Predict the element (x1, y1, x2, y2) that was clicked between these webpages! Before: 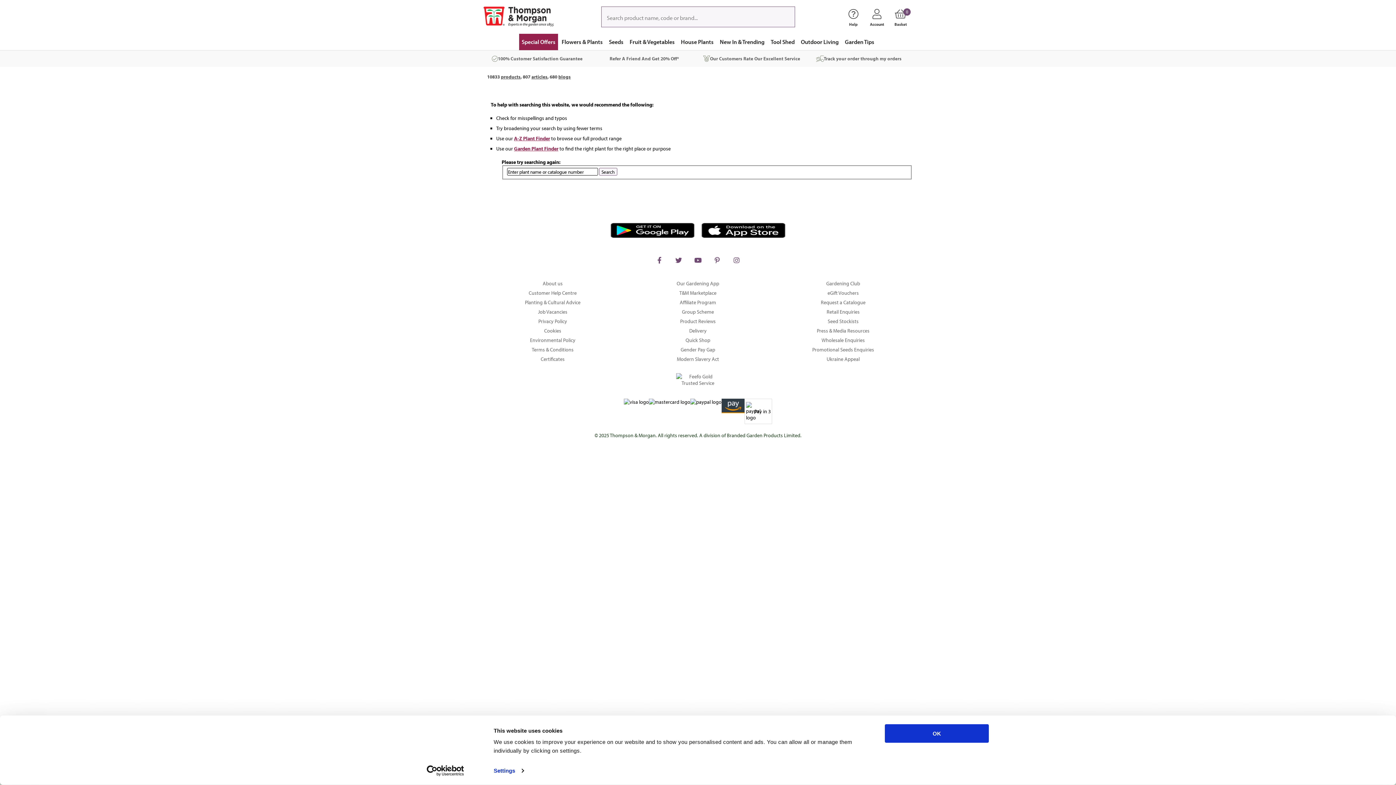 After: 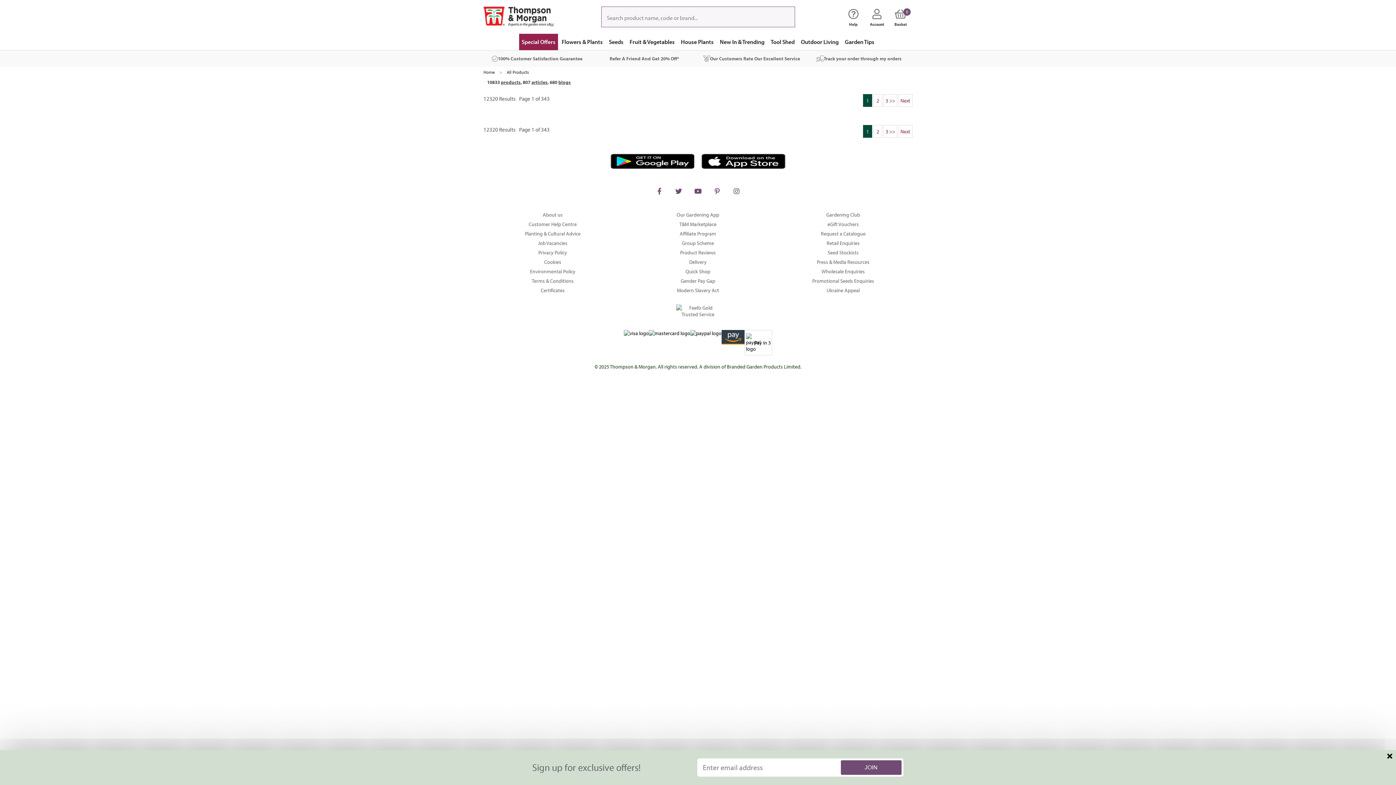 Action: label: products bbox: (501, 73, 520, 79)